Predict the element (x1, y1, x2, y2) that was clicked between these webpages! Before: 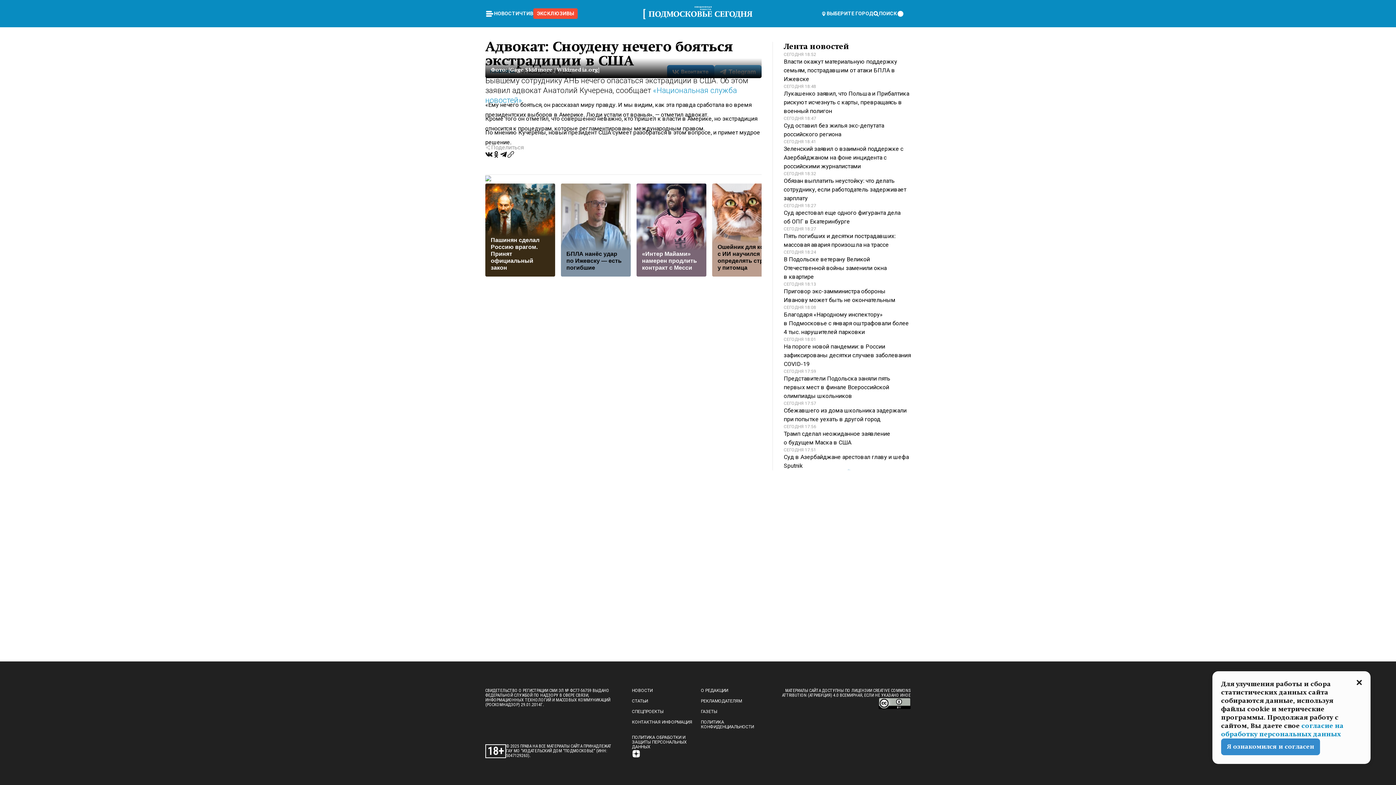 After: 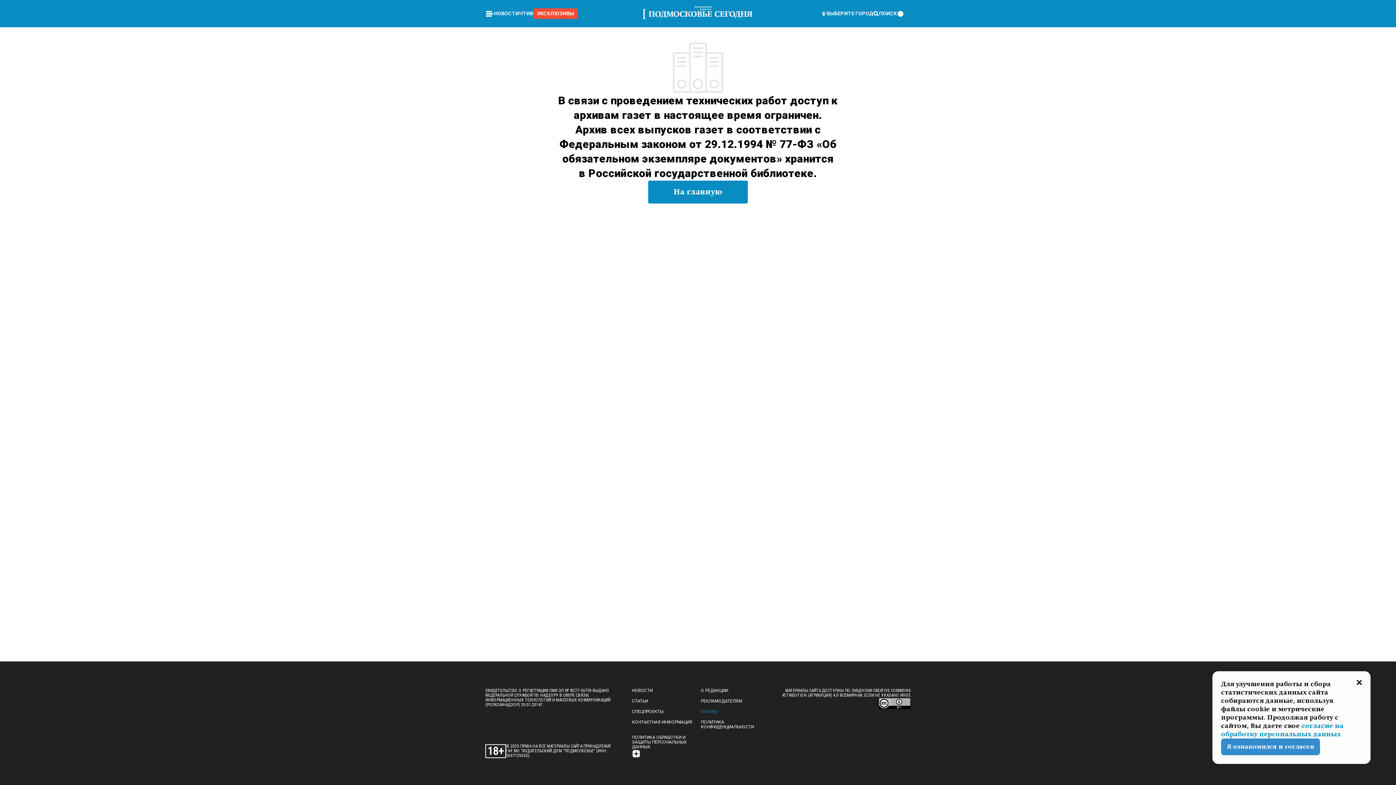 Action: label: ГАЗЕТЫ bbox: (701, 709, 717, 714)